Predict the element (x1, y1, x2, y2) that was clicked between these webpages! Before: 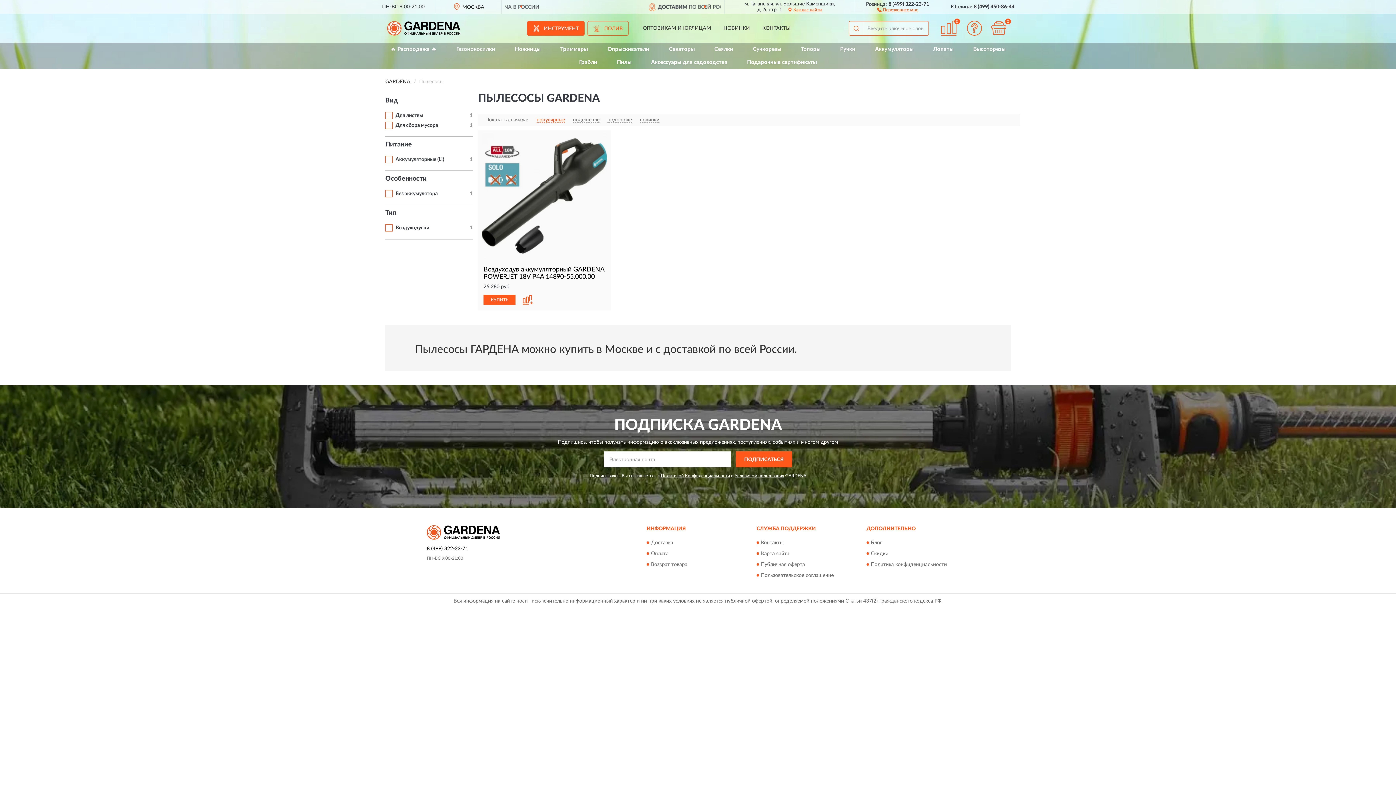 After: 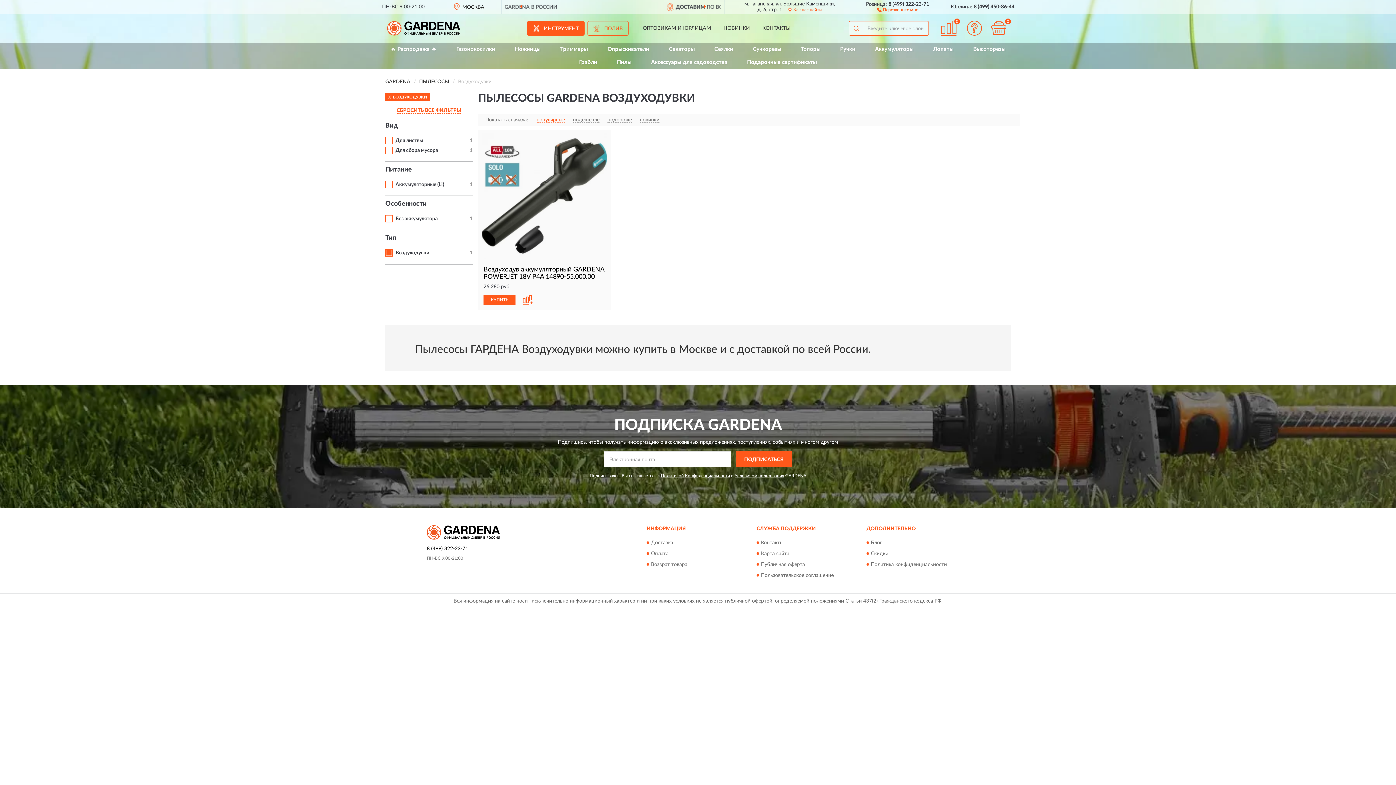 Action: bbox: (395, 225, 429, 230) label: Воздуходувки